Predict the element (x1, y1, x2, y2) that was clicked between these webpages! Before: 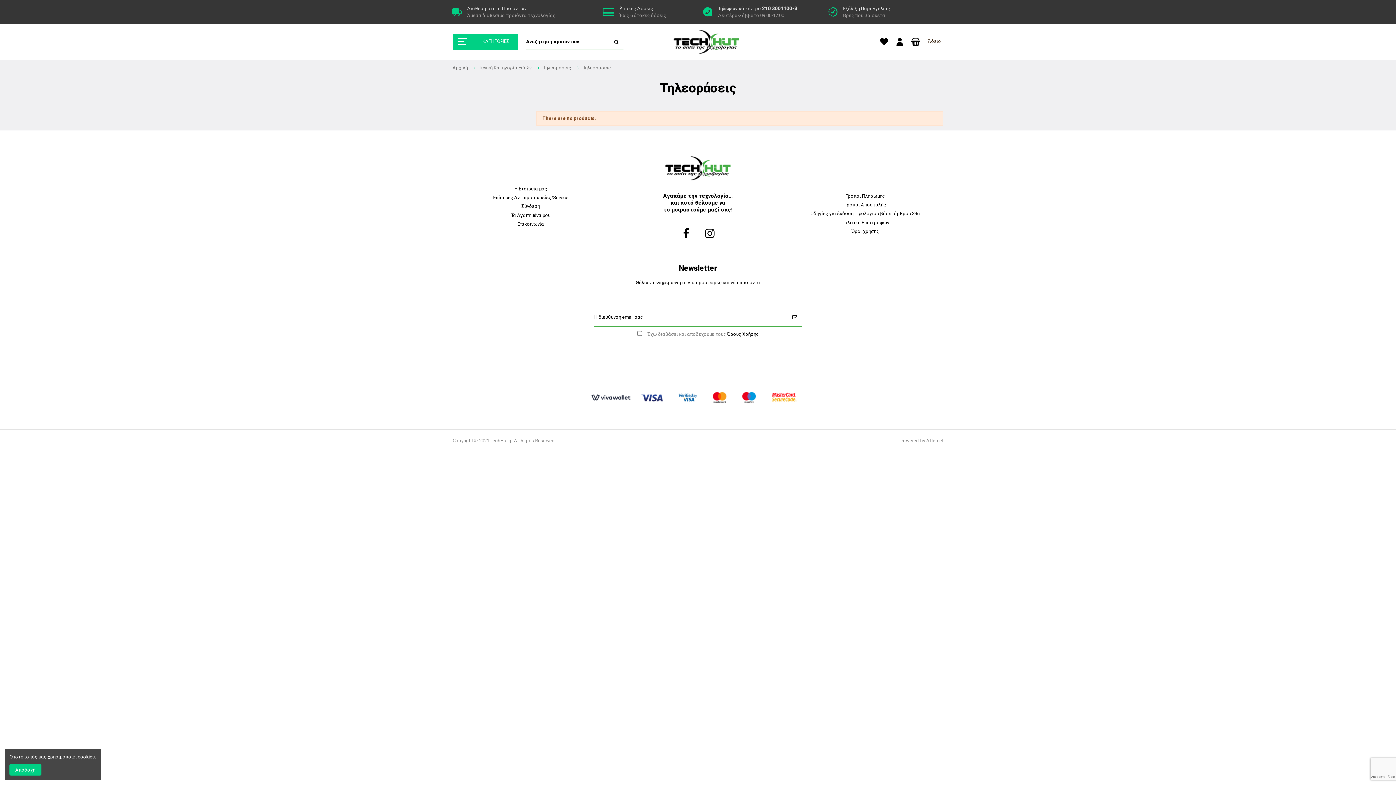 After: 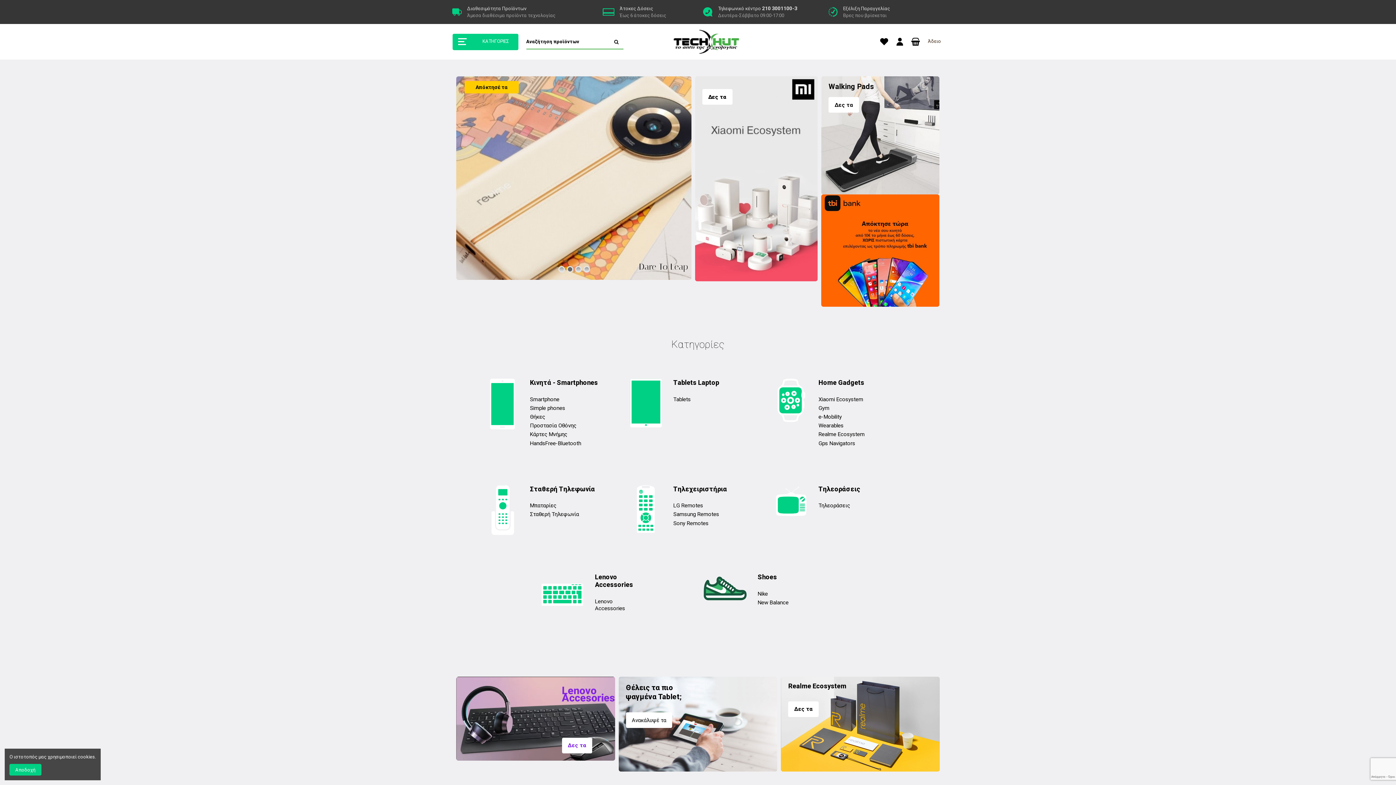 Action: bbox: (672, 38, 740, 44)